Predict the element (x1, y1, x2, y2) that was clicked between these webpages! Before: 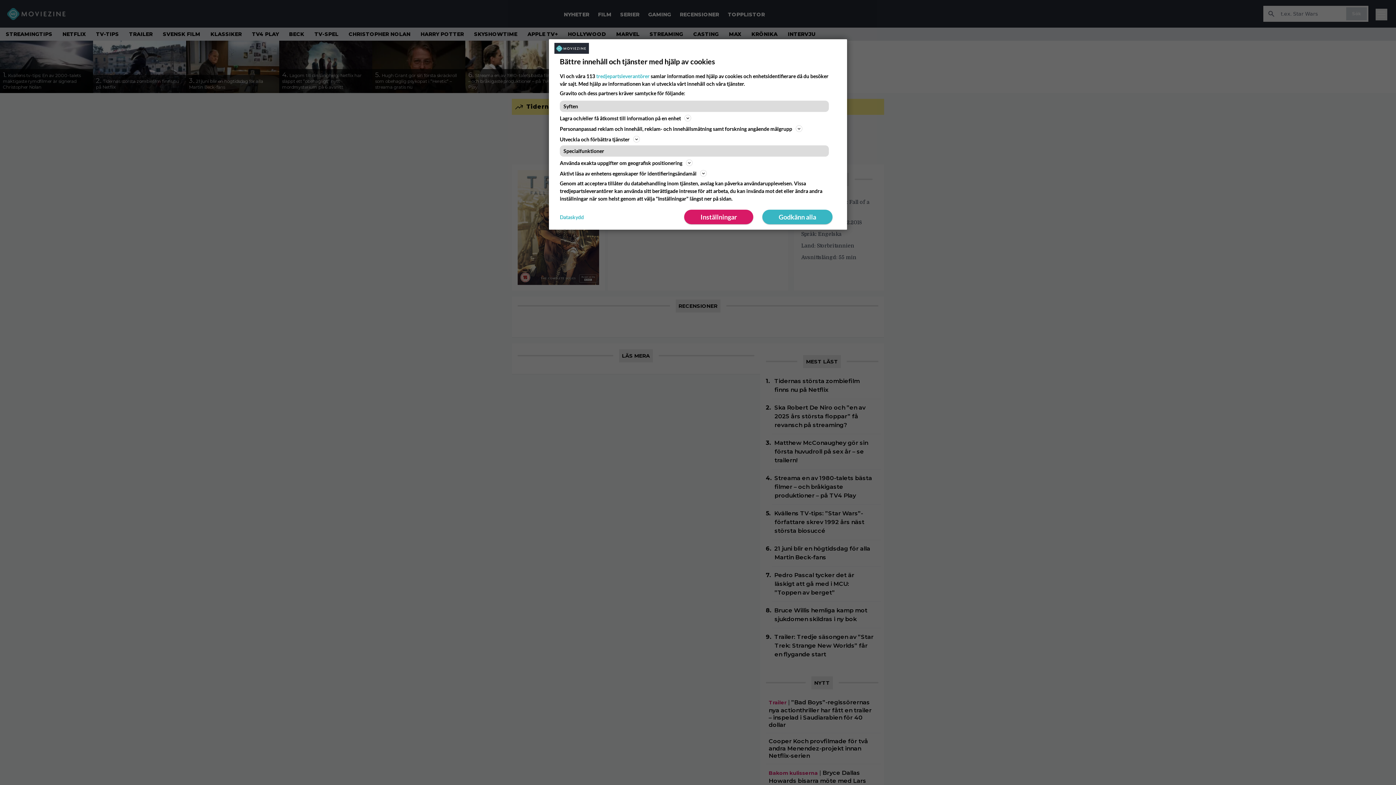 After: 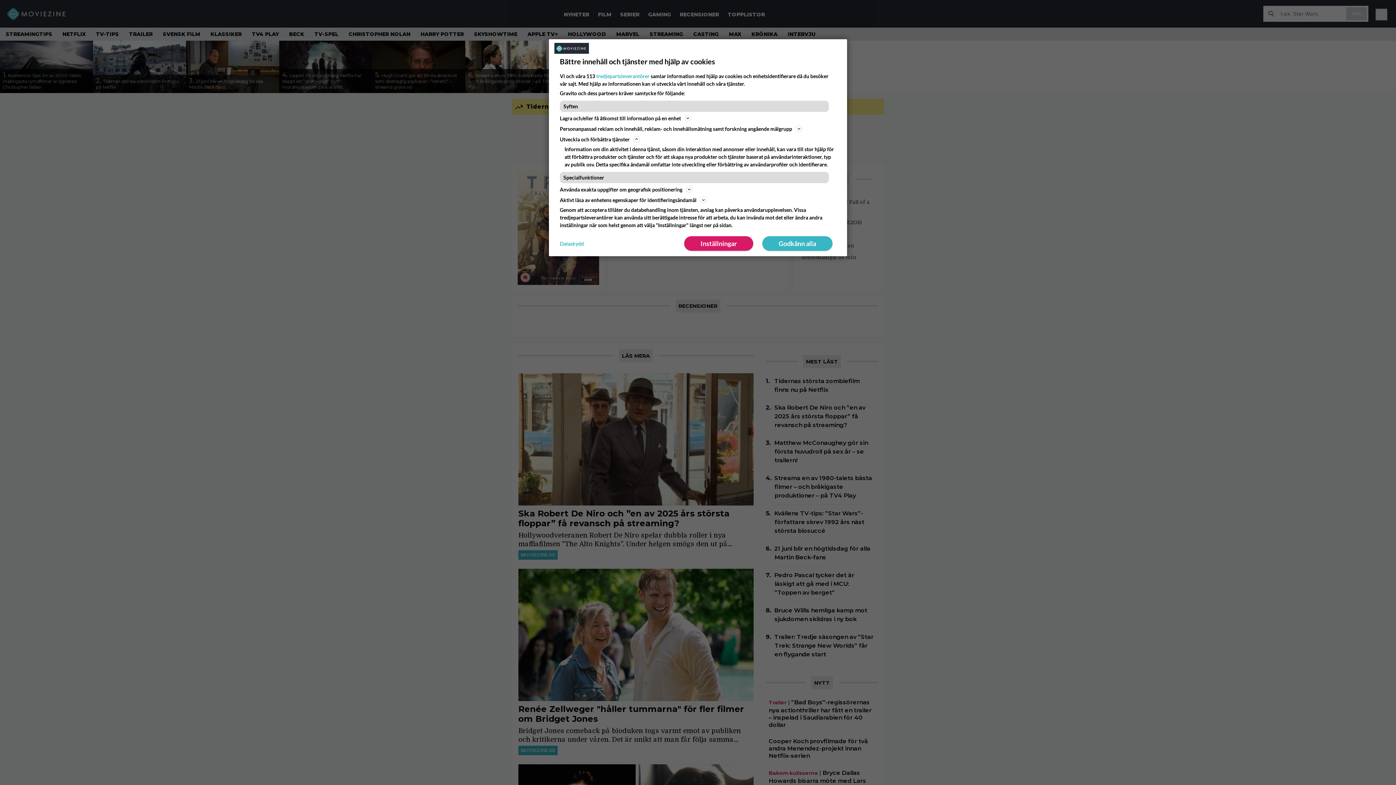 Action: label: Utveckla och förbättra tjänster bbox: (560, 134, 836, 143)